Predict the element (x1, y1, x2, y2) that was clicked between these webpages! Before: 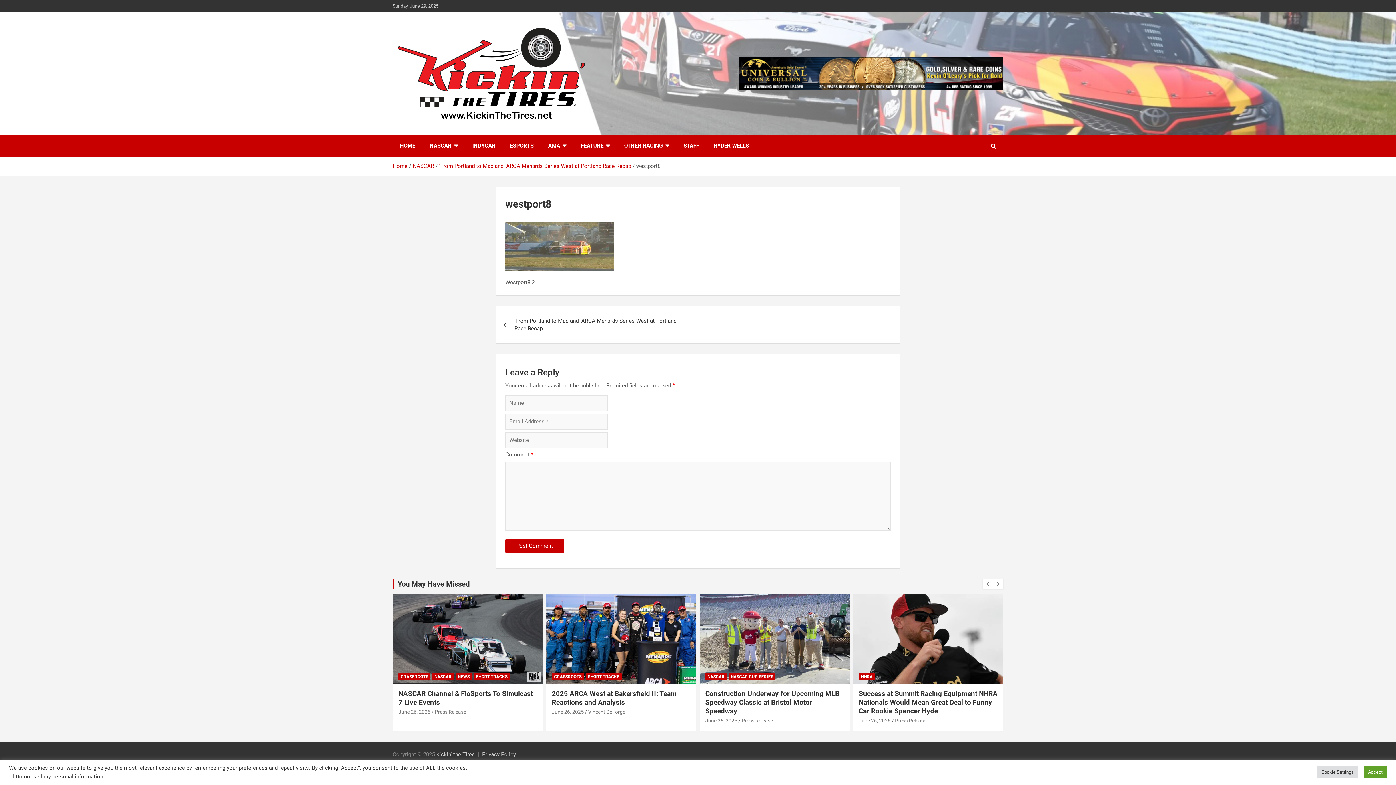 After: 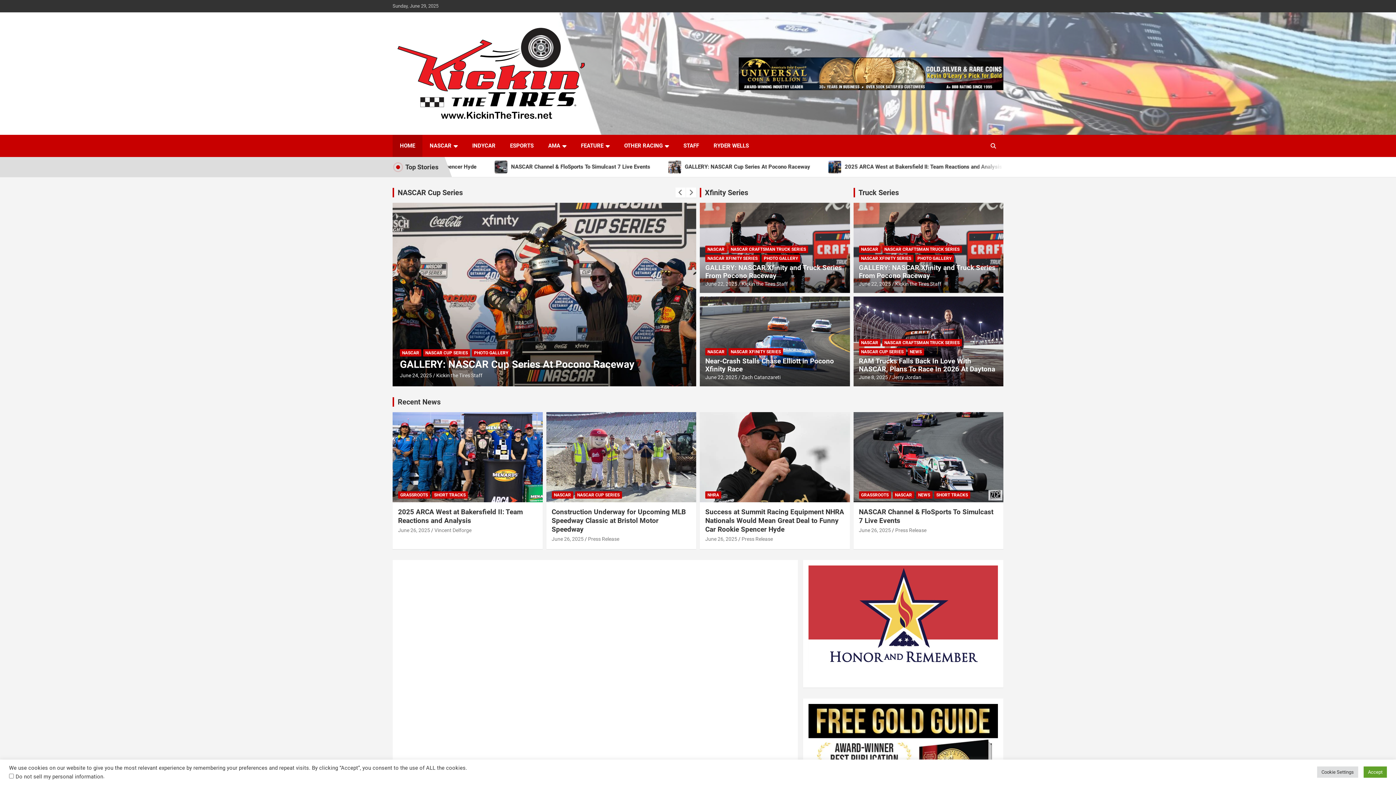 Action: bbox: (392, 27, 589, 36)